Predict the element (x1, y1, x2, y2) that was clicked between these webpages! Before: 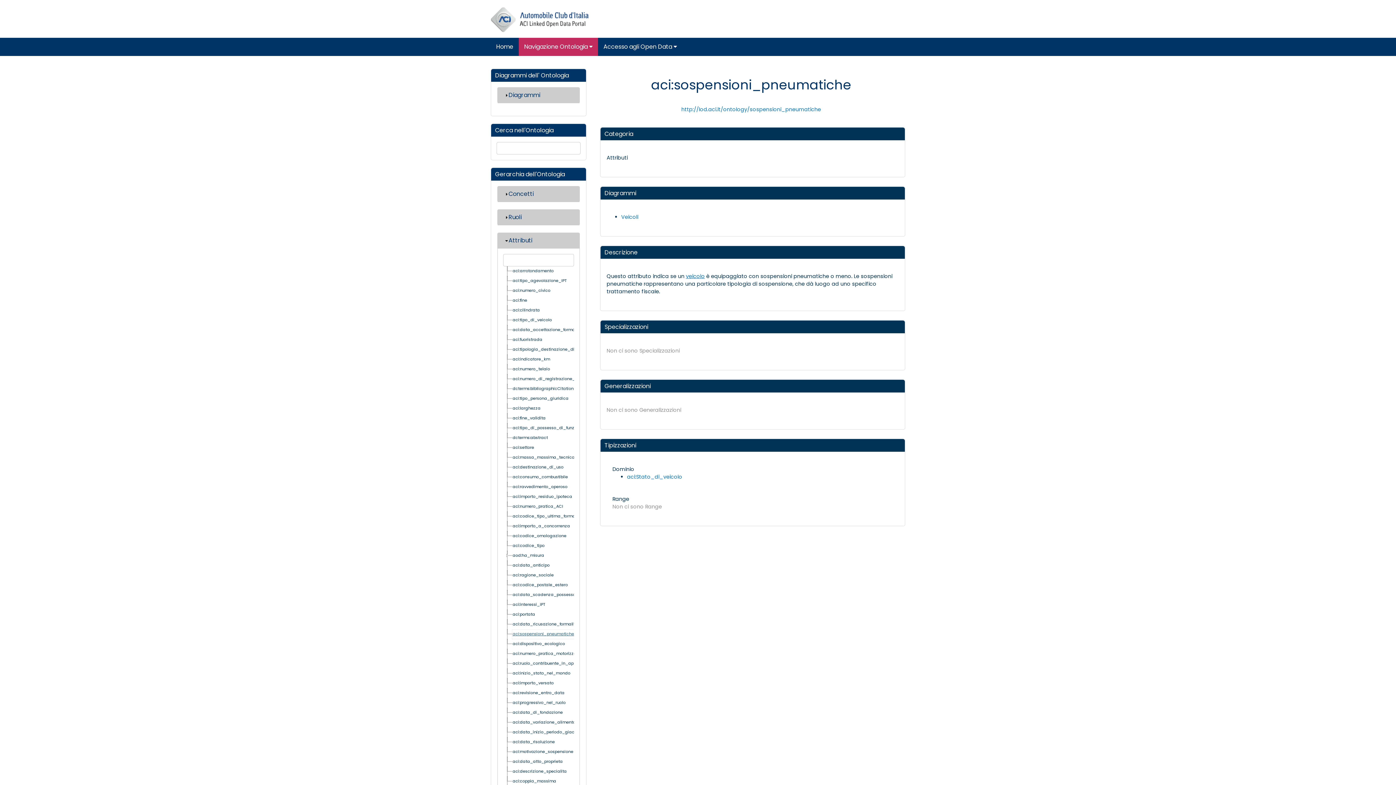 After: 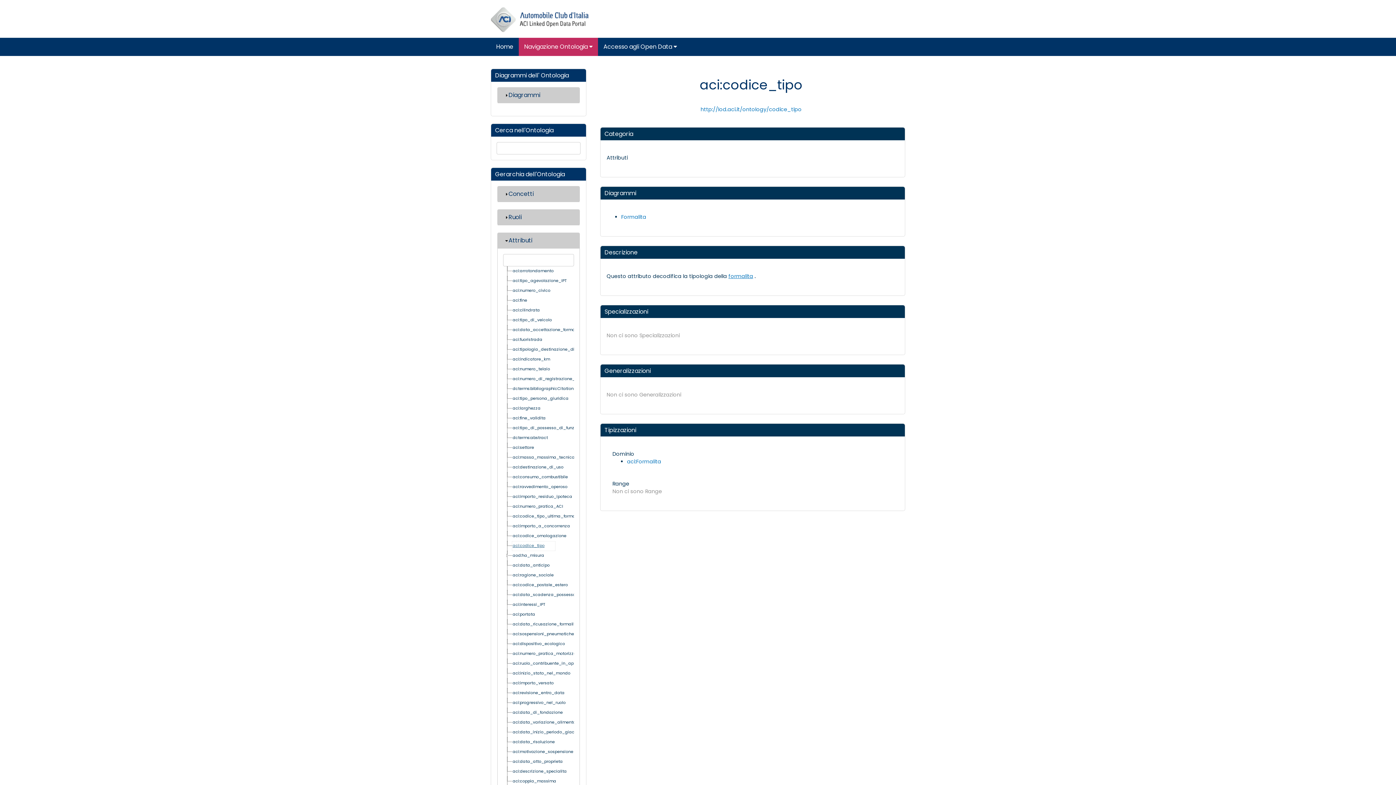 Action: bbox: (512, 541, 555, 551) label: aci:codice_tipo